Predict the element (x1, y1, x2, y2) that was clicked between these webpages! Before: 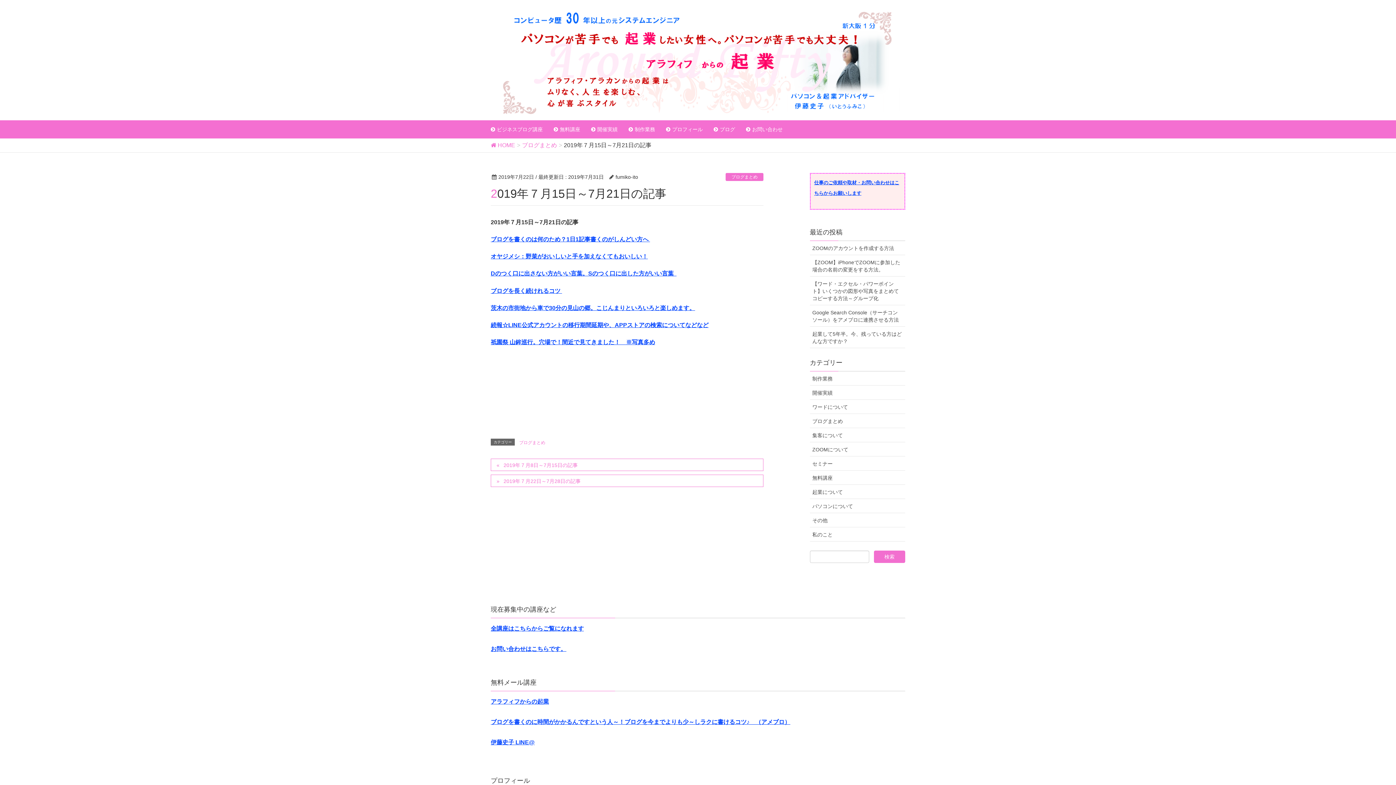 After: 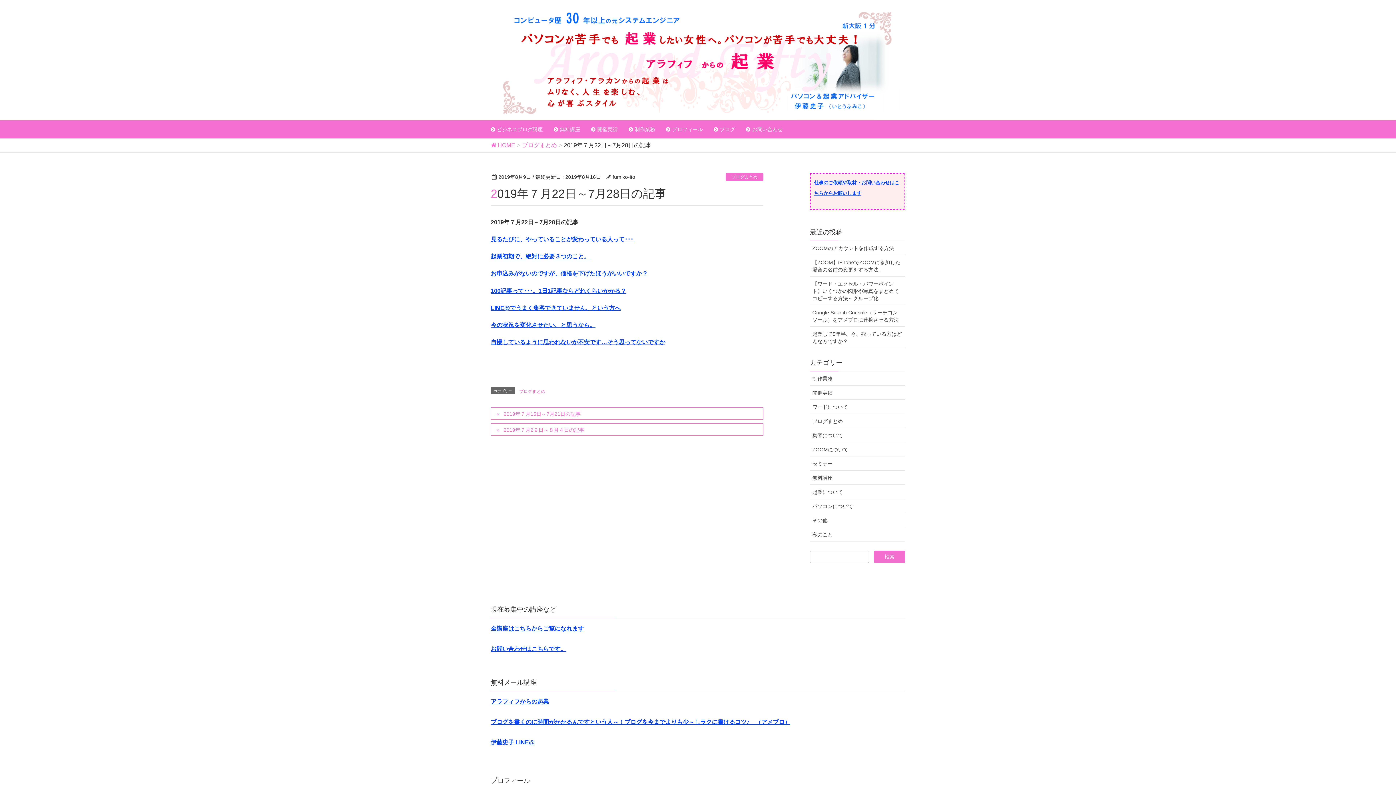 Action: bbox: (490, 474, 763, 487) label: 2019年７月22日～7月28日の記事